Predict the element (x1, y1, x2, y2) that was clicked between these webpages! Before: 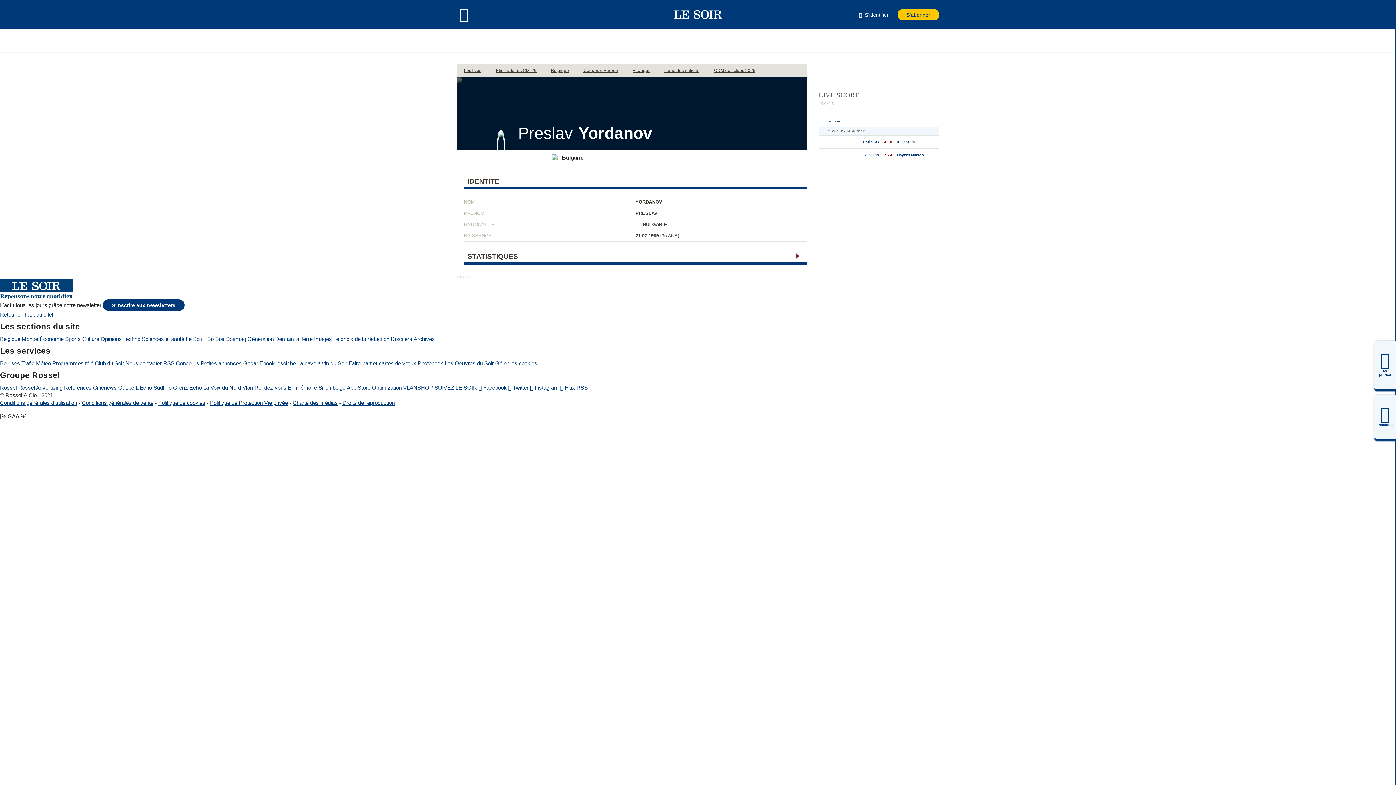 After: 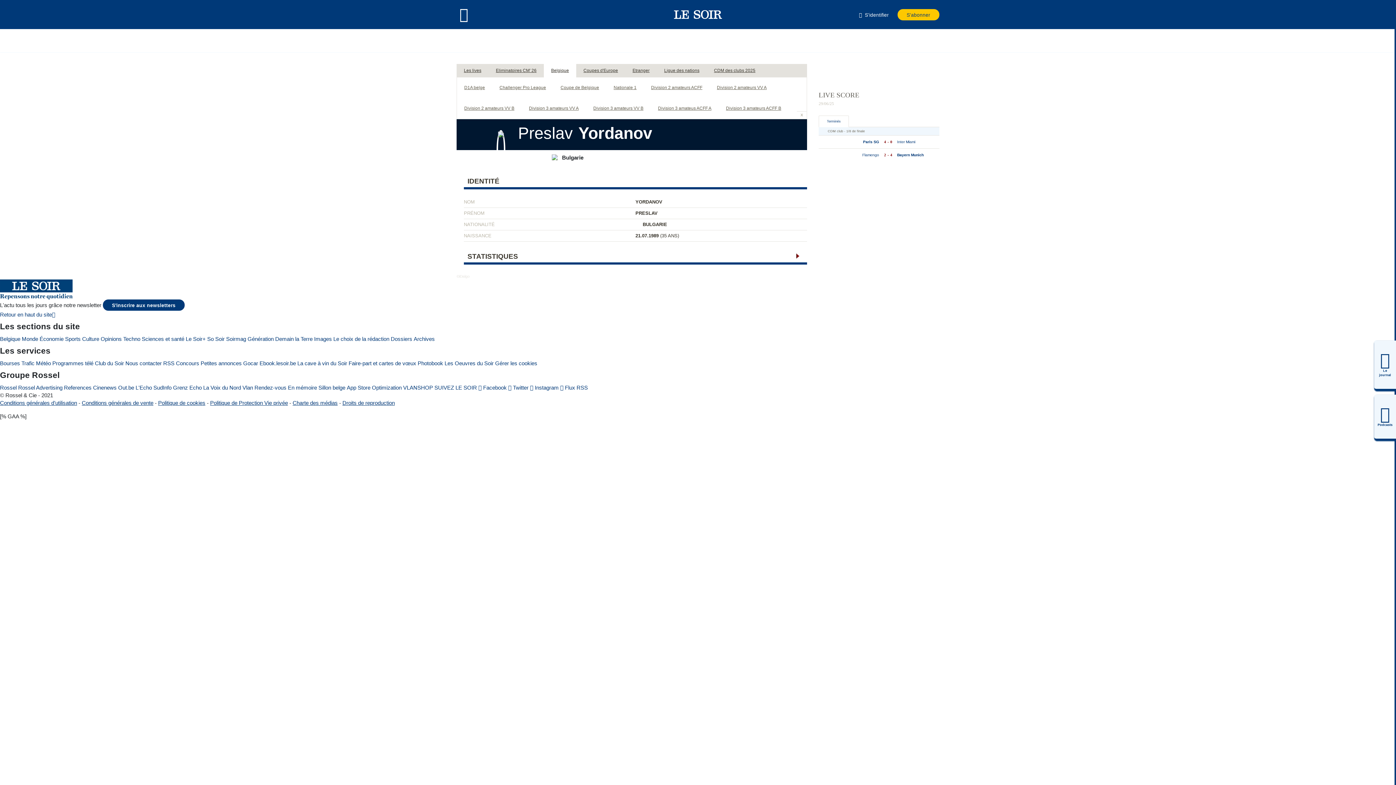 Action: bbox: (544, 64, 576, 77) label: Belgique